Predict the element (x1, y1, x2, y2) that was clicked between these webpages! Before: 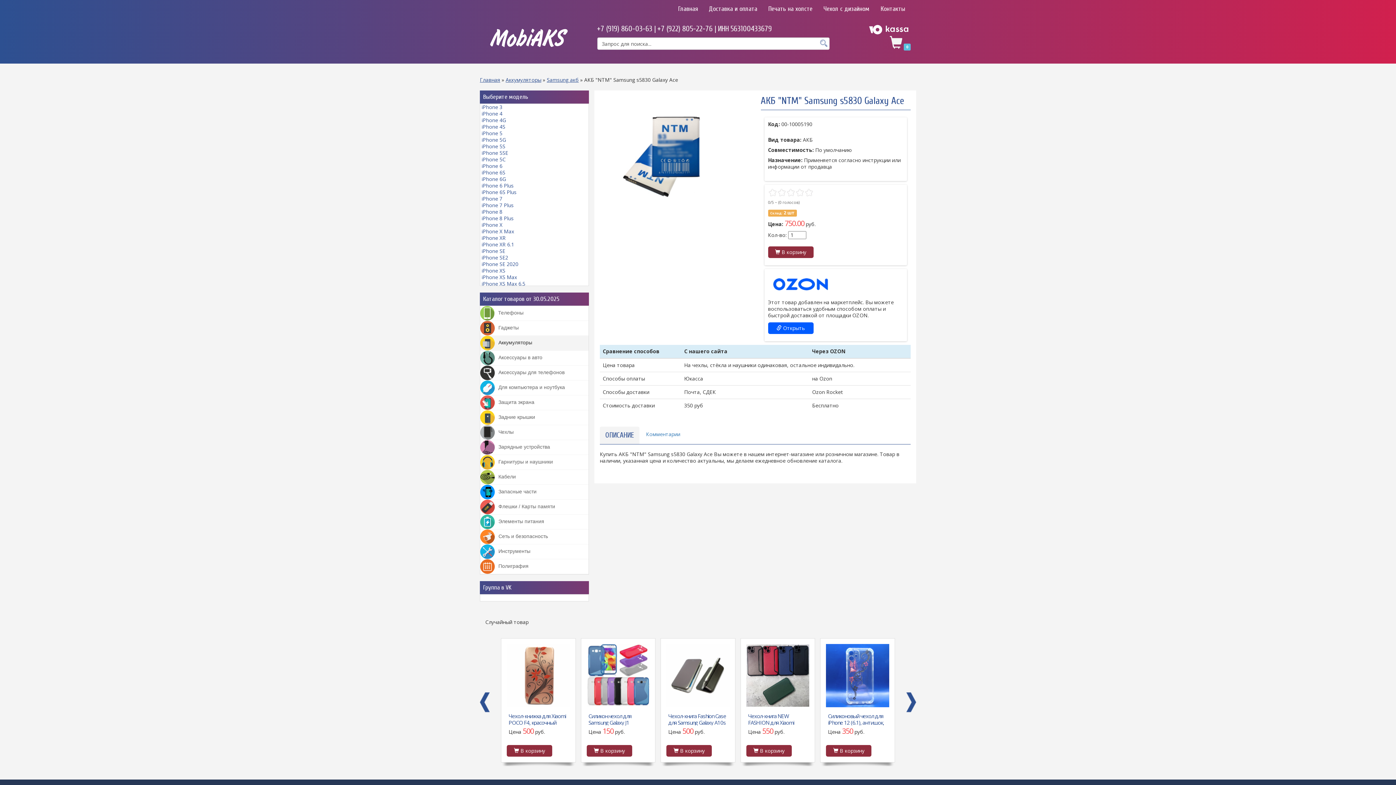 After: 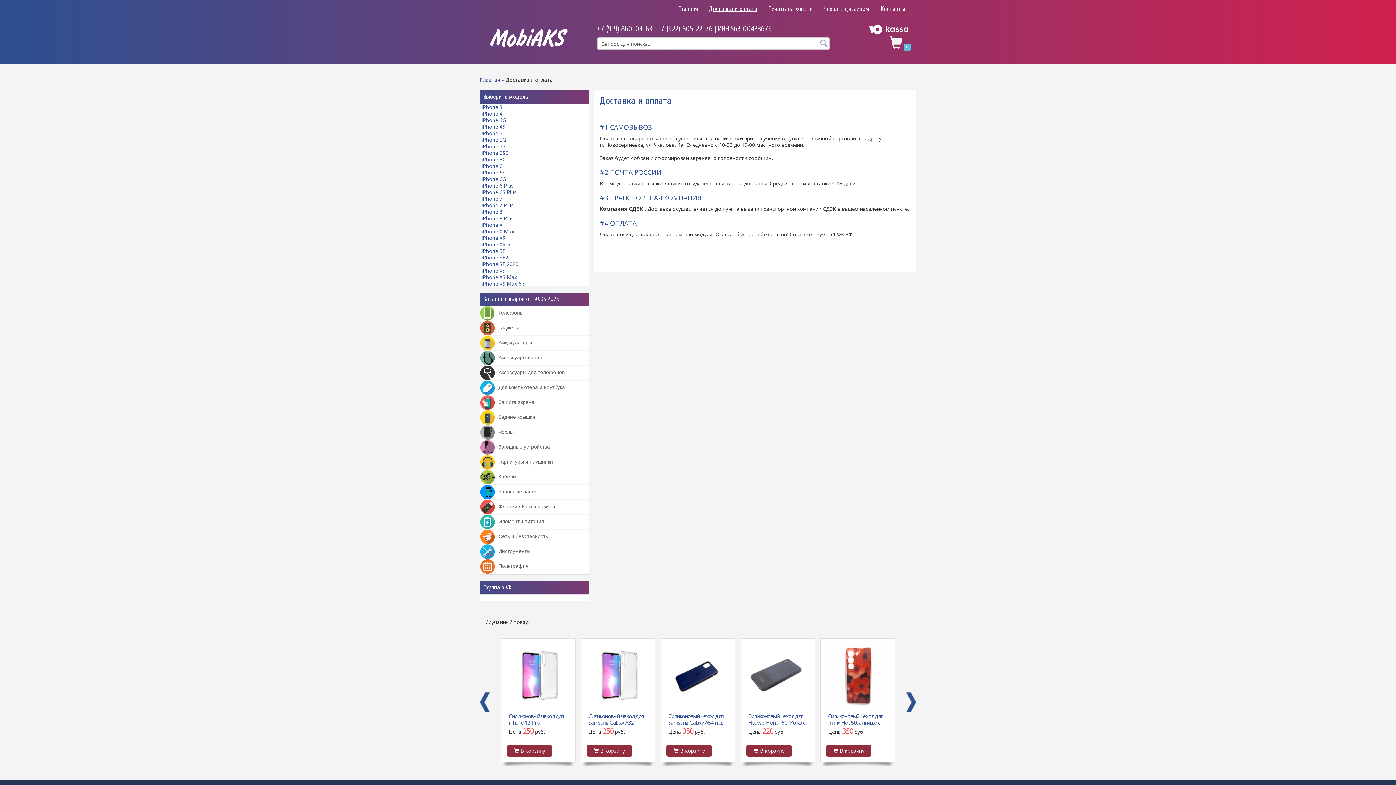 Action: bbox: (703, 0, 762, 16) label: Доставка и оплата